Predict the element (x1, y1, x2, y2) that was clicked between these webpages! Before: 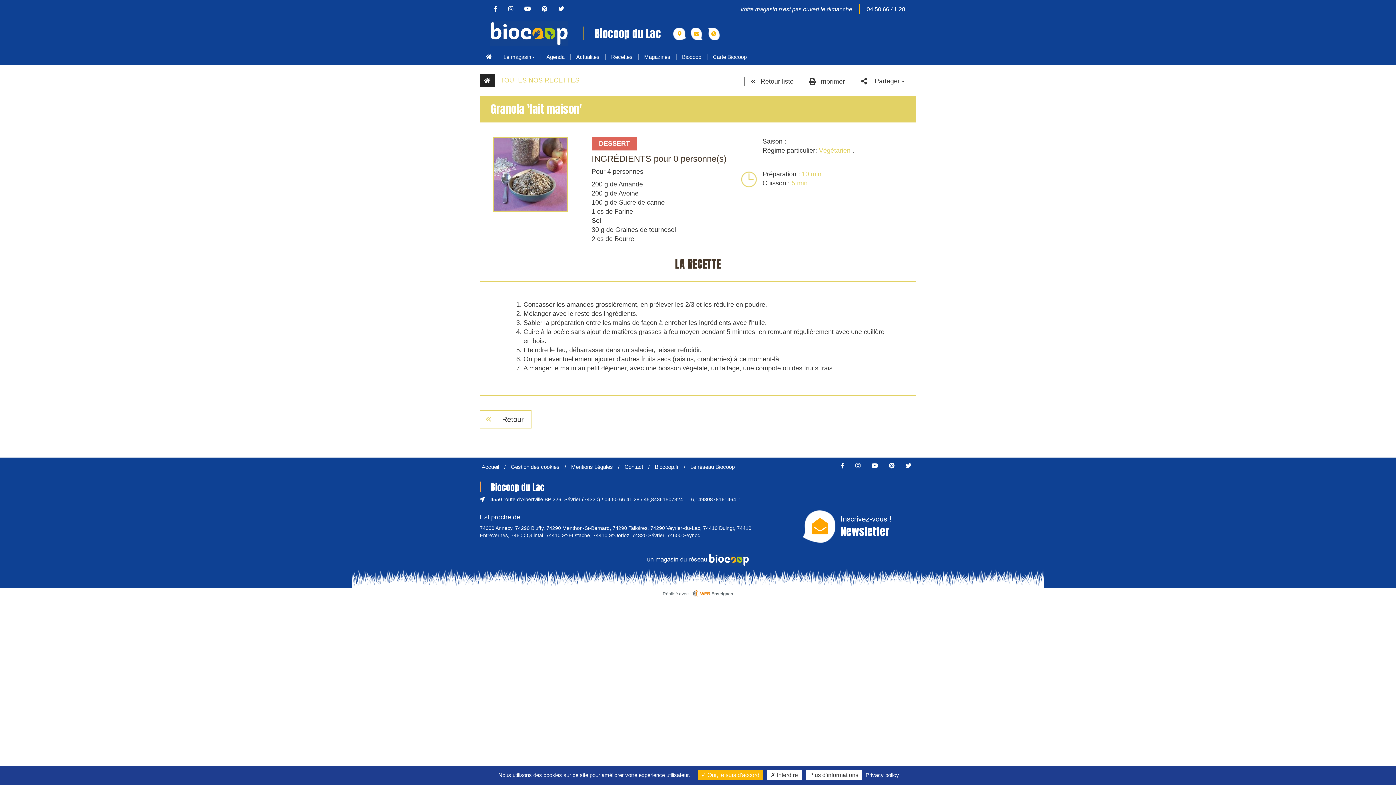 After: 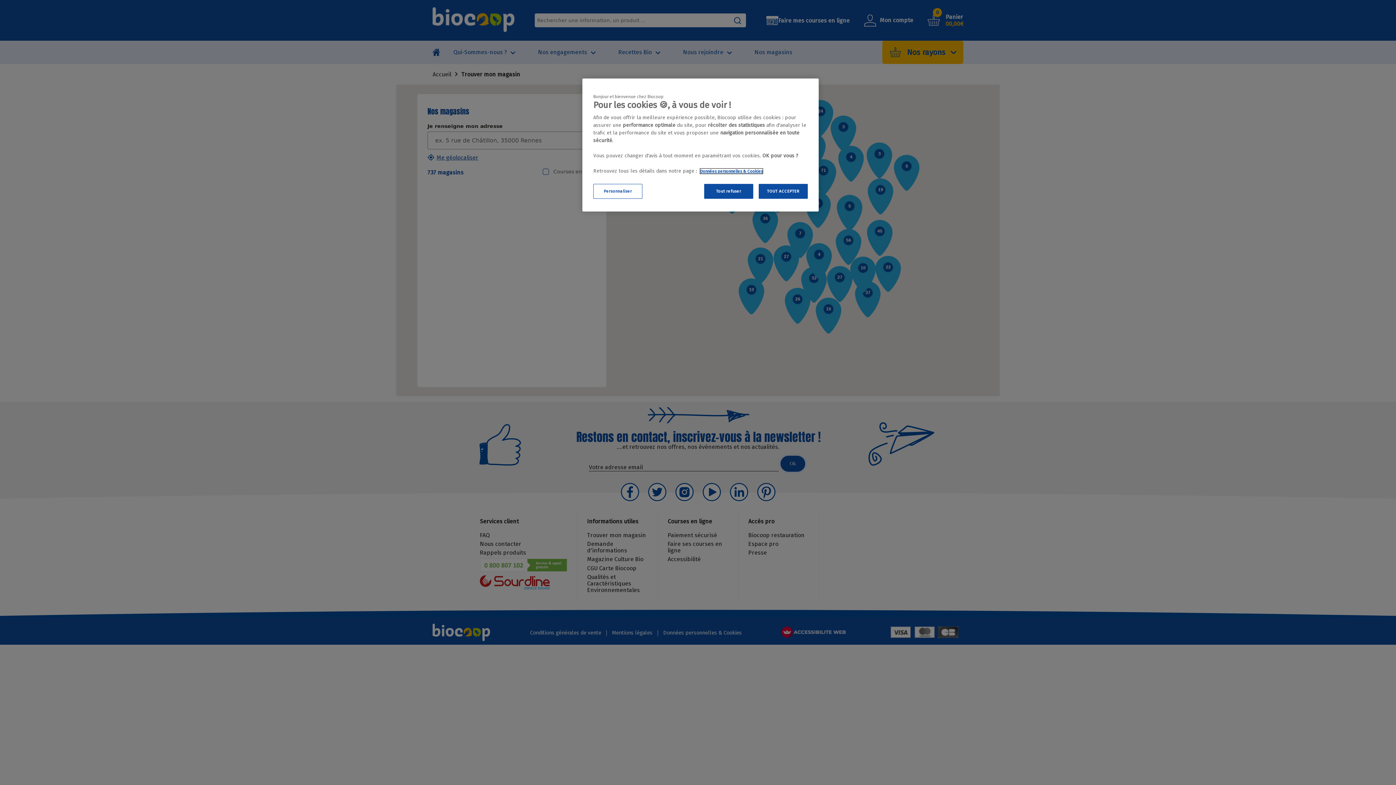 Action: bbox: (480, 553, 916, 566) label: un magasin du réseau 